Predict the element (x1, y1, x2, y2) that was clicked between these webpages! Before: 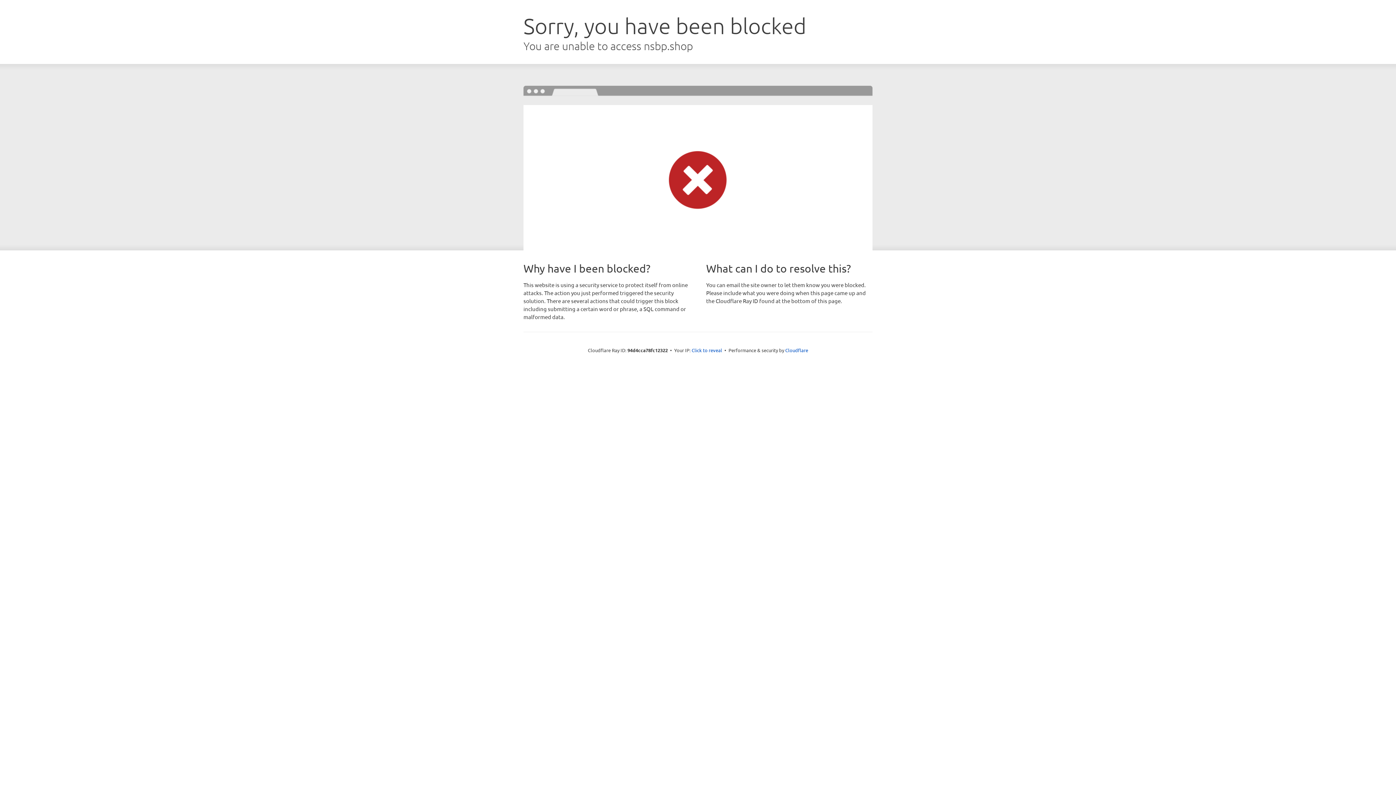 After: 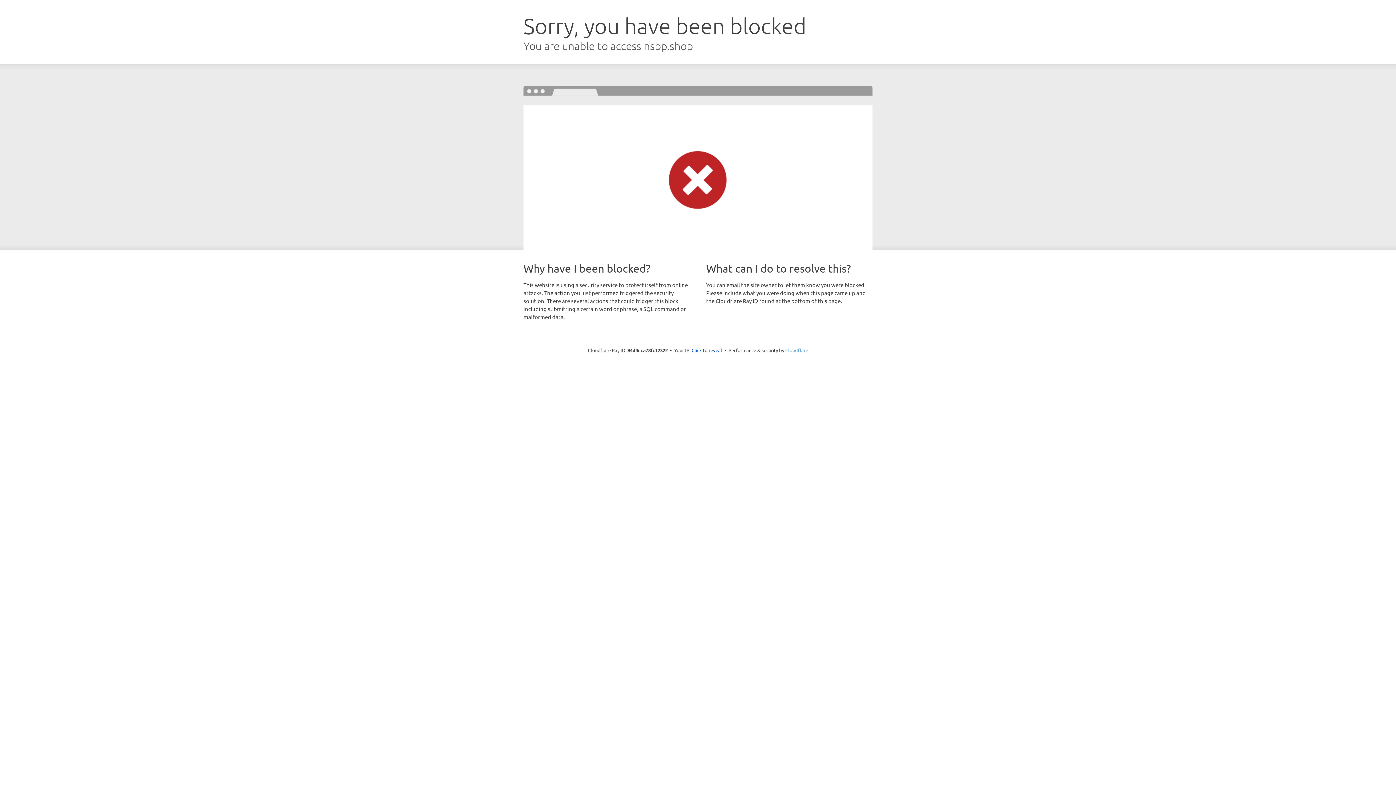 Action: bbox: (785, 347, 808, 353) label: Cloudflare